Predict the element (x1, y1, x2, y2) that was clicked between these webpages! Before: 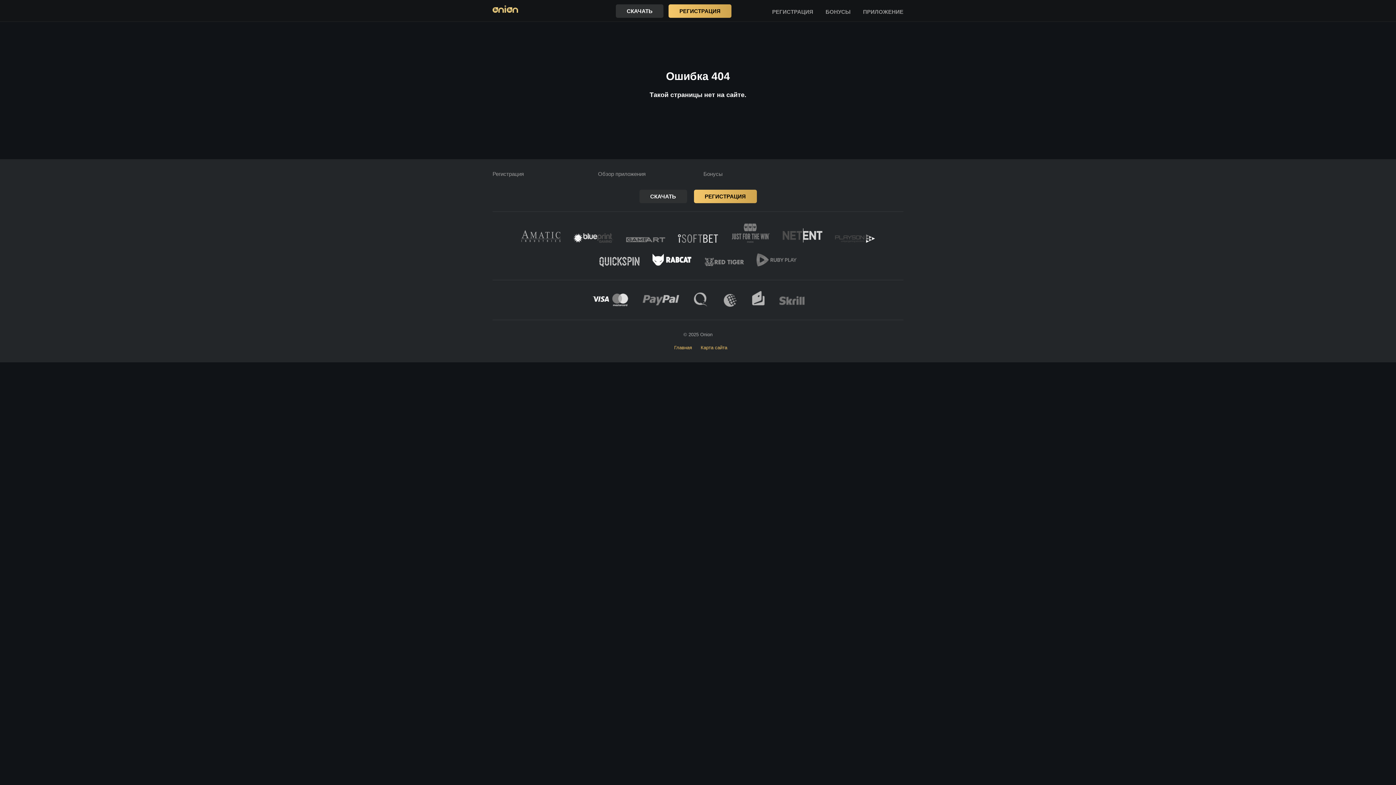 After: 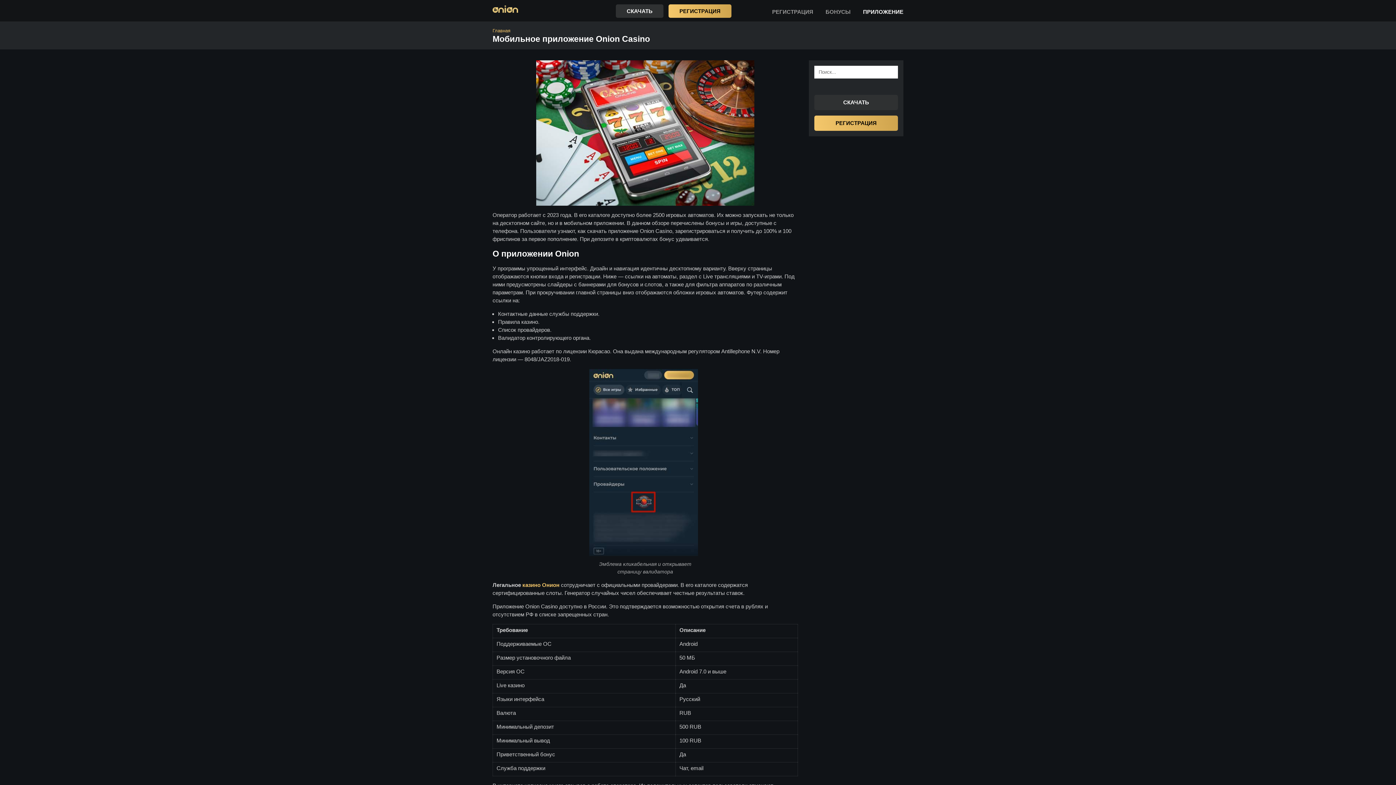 Action: label: ПРИЛОЖЕНИЕ bbox: (863, 8, 903, 14)